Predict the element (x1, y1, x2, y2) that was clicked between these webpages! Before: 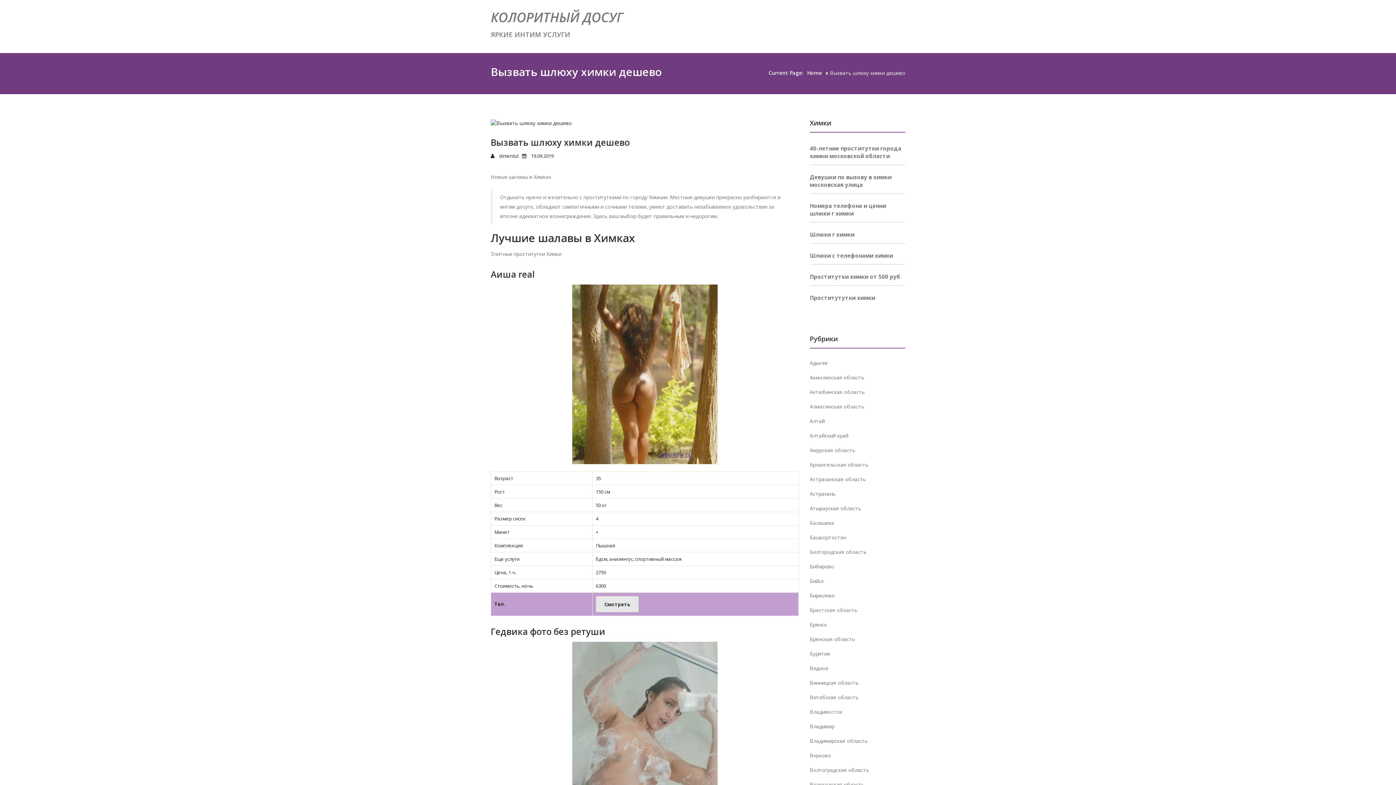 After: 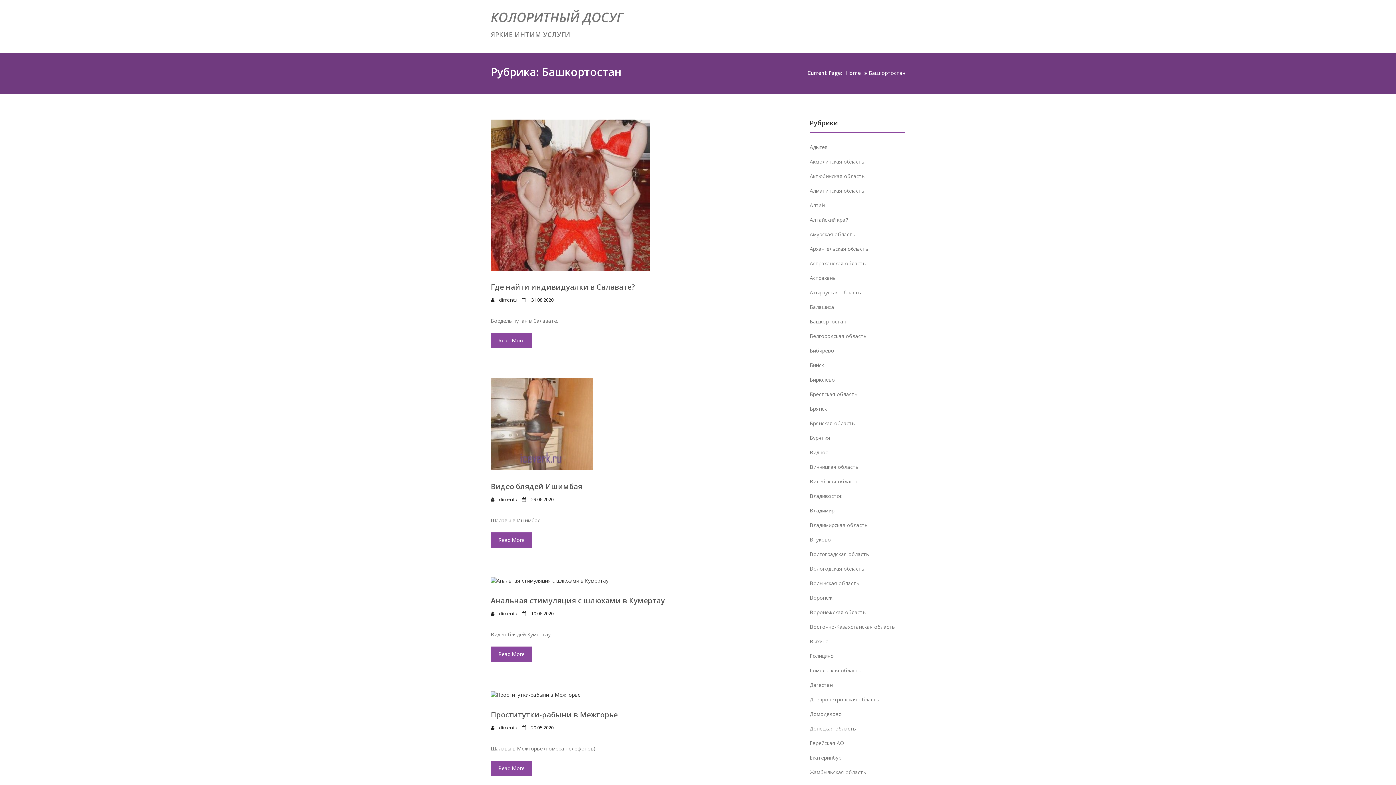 Action: bbox: (810, 534, 846, 541) label: Башкортостан